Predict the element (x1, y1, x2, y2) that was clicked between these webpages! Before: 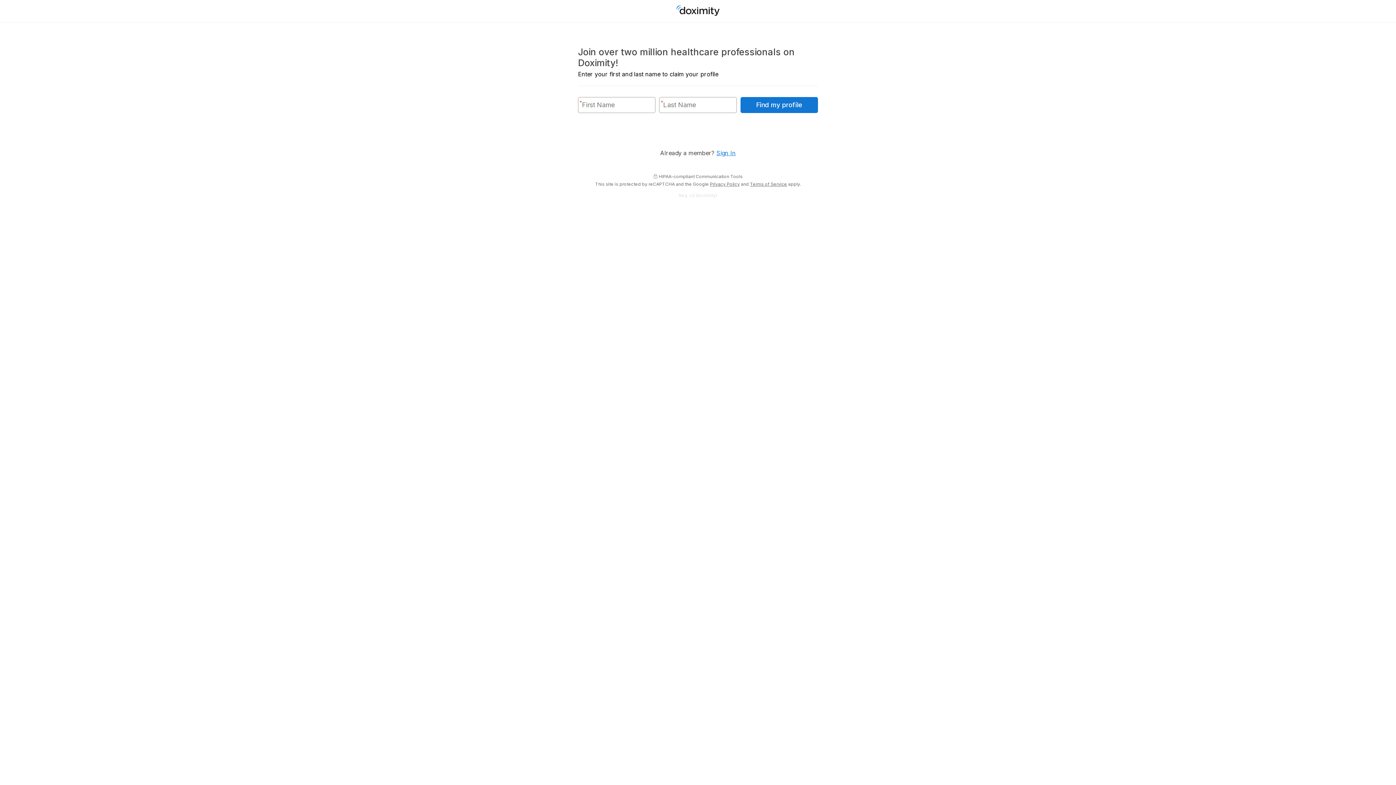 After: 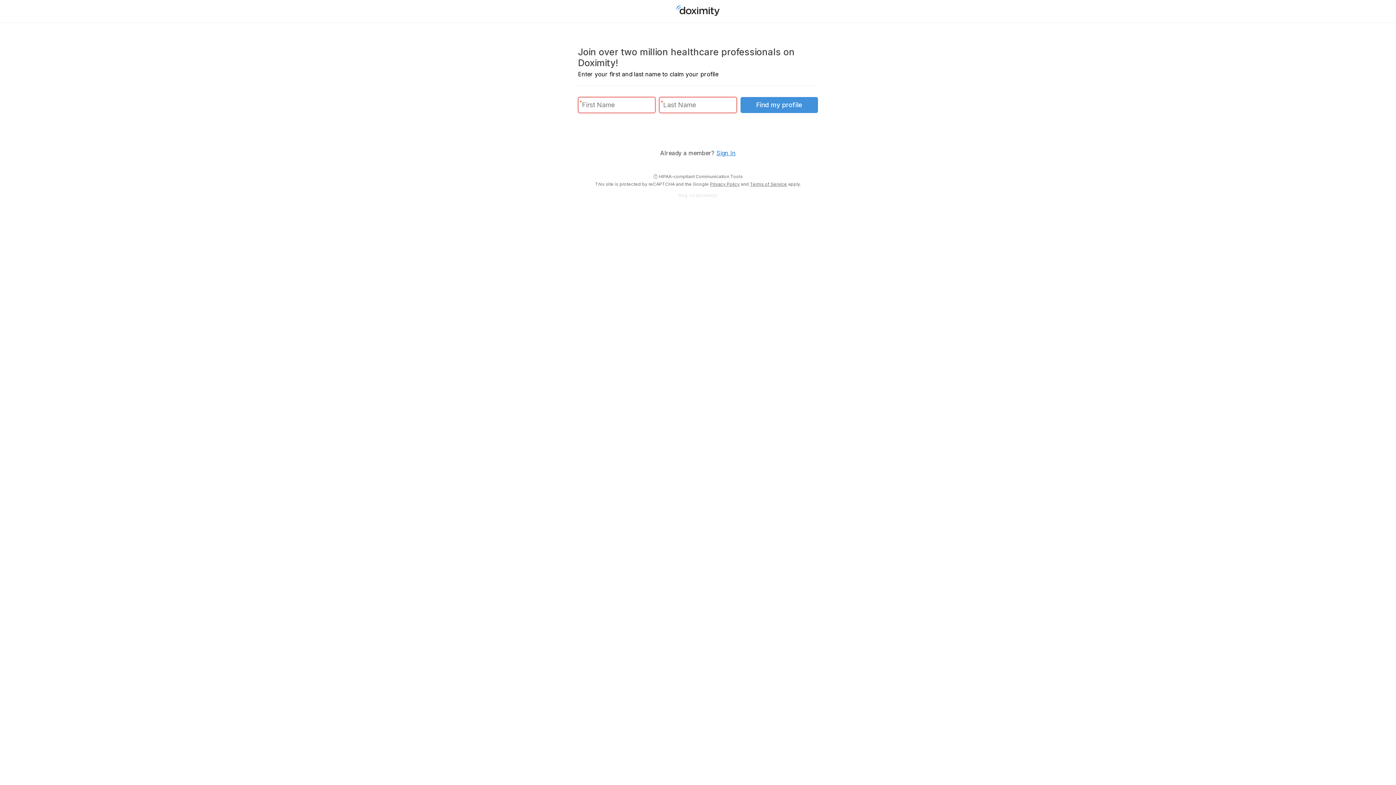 Action: label: Find my profile bbox: (740, 97, 818, 113)